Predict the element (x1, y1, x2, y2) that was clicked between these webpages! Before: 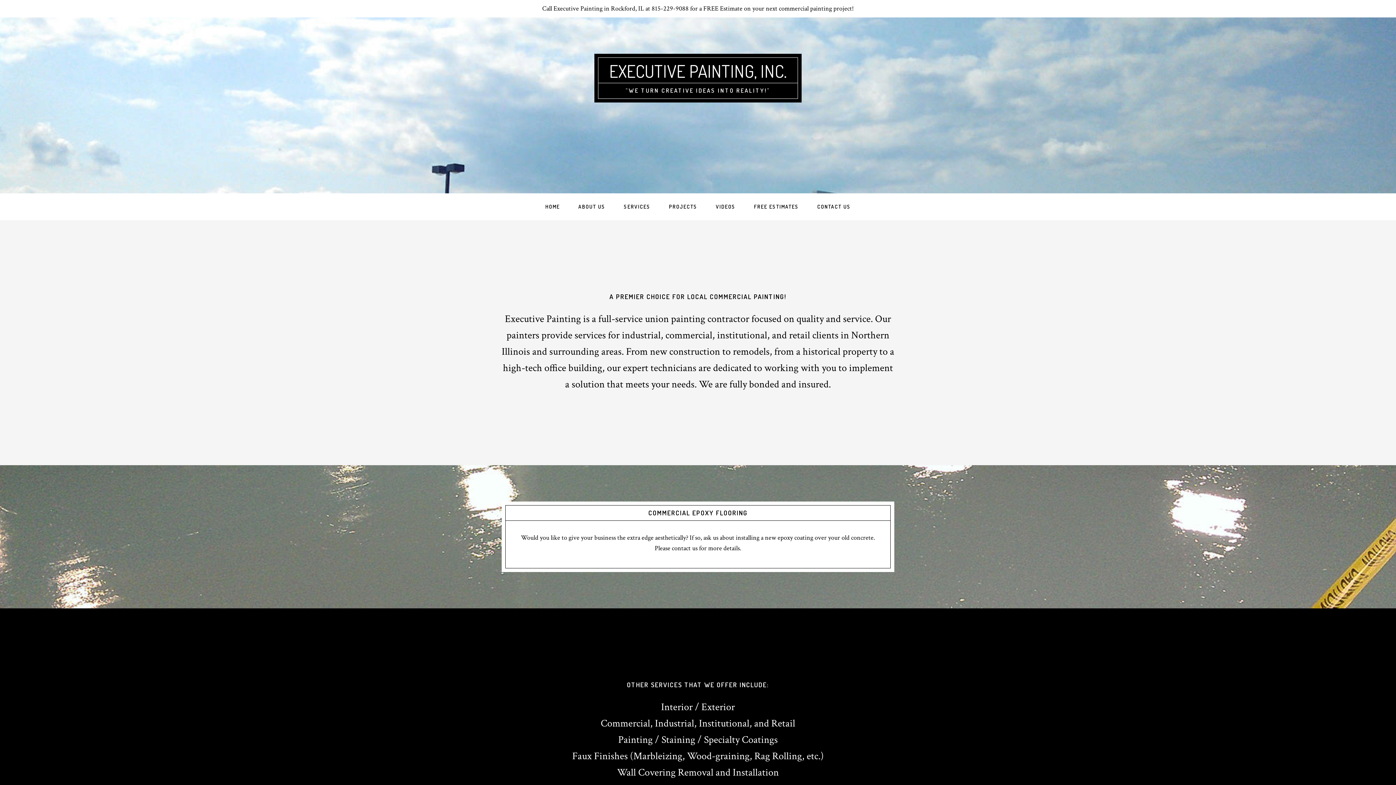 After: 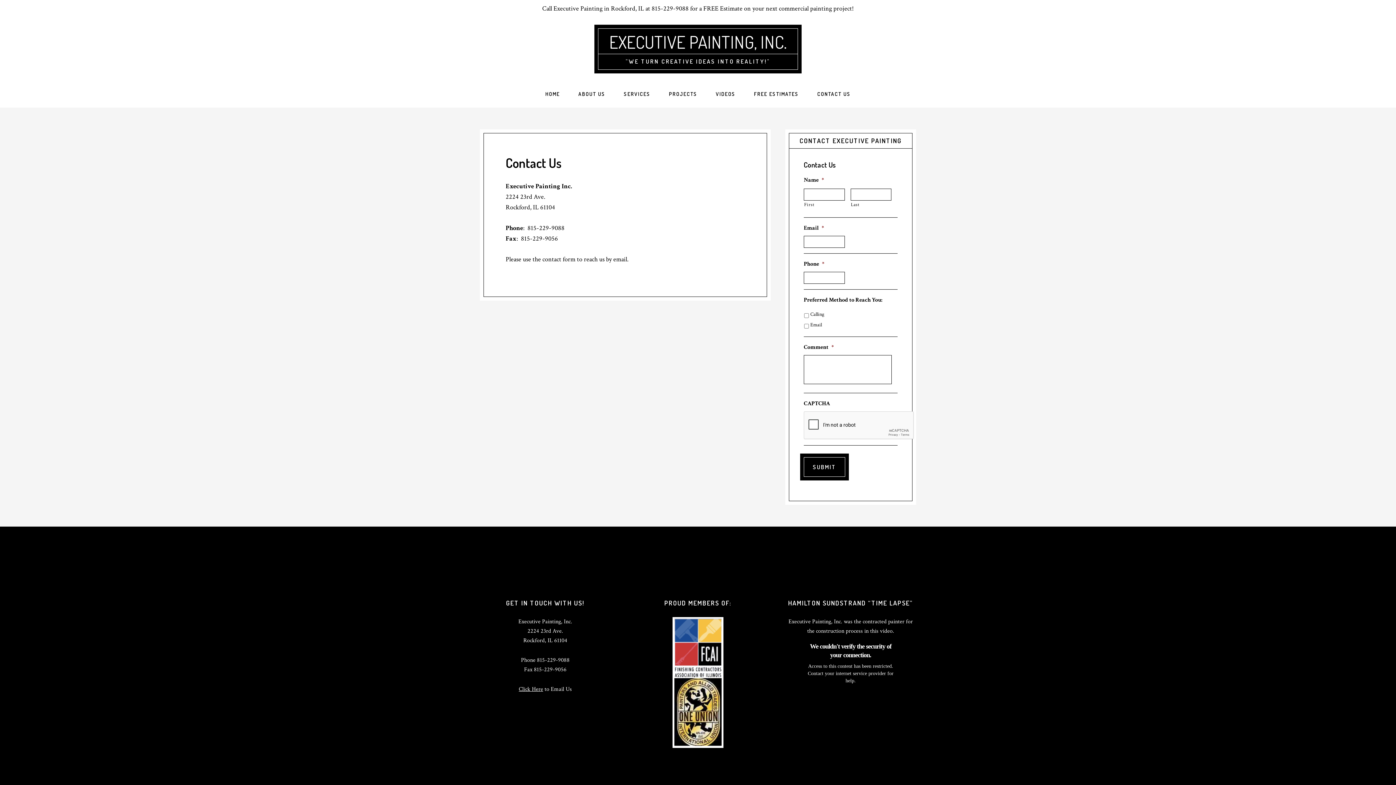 Action: bbox: (808, 193, 859, 220) label: CONTACT US